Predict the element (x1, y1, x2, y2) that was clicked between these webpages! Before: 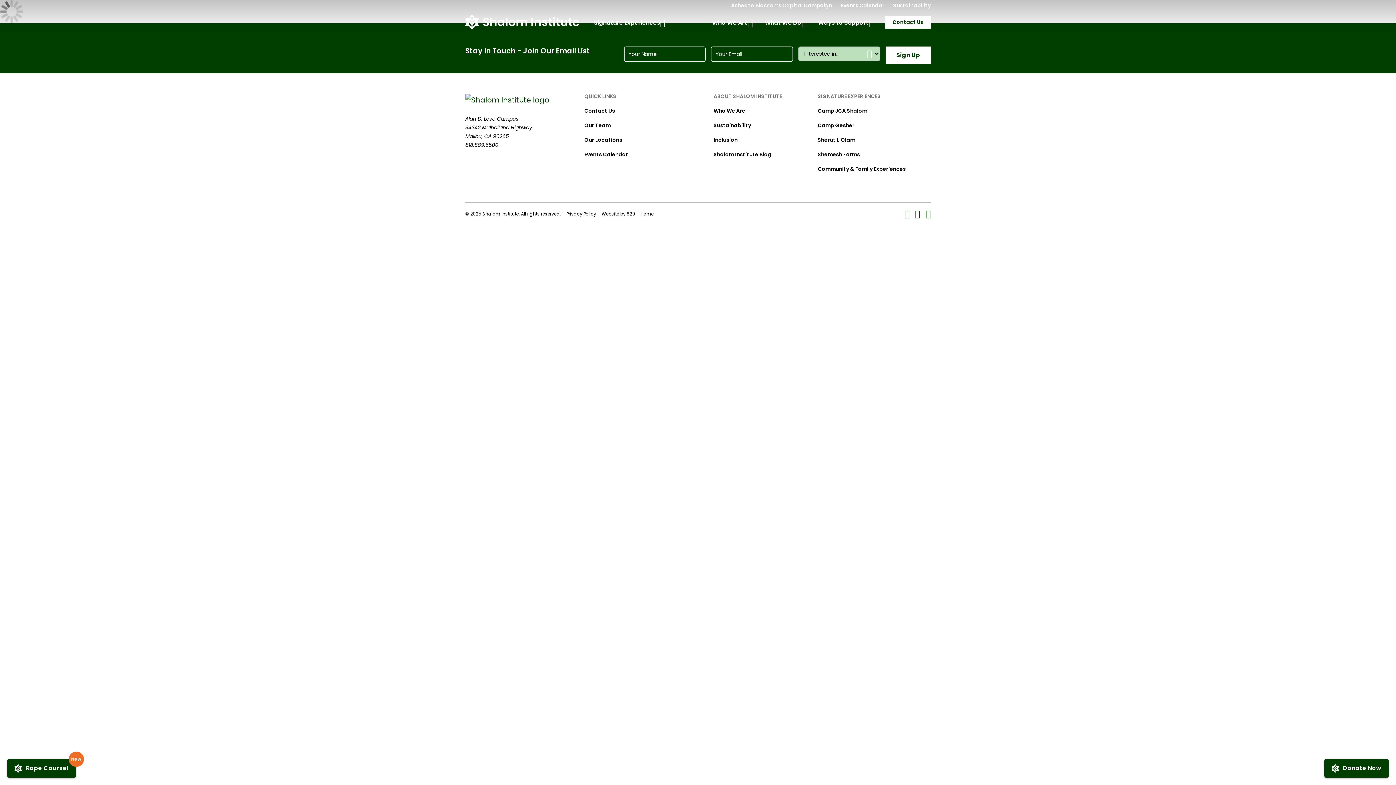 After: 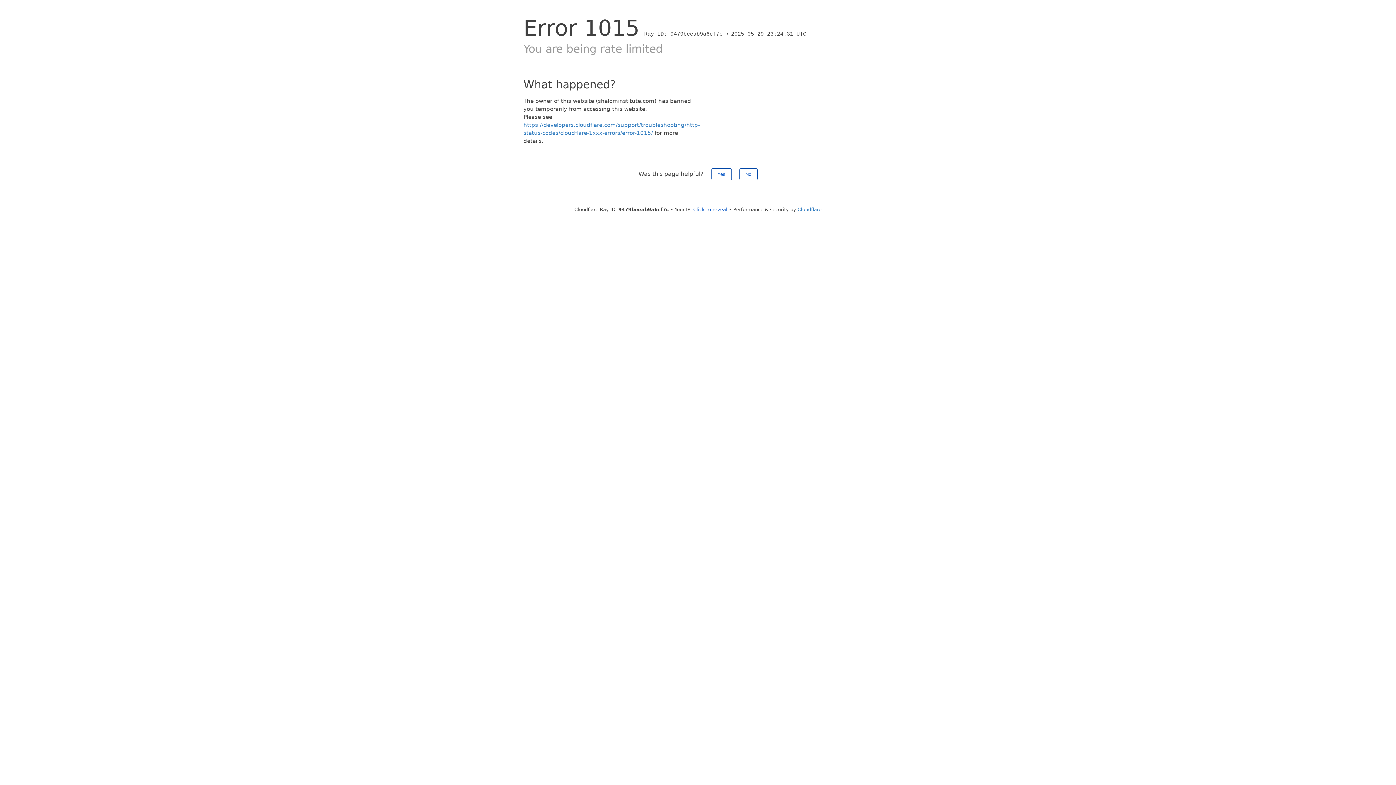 Action: label: Contact Us bbox: (584, 108, 615, 113)